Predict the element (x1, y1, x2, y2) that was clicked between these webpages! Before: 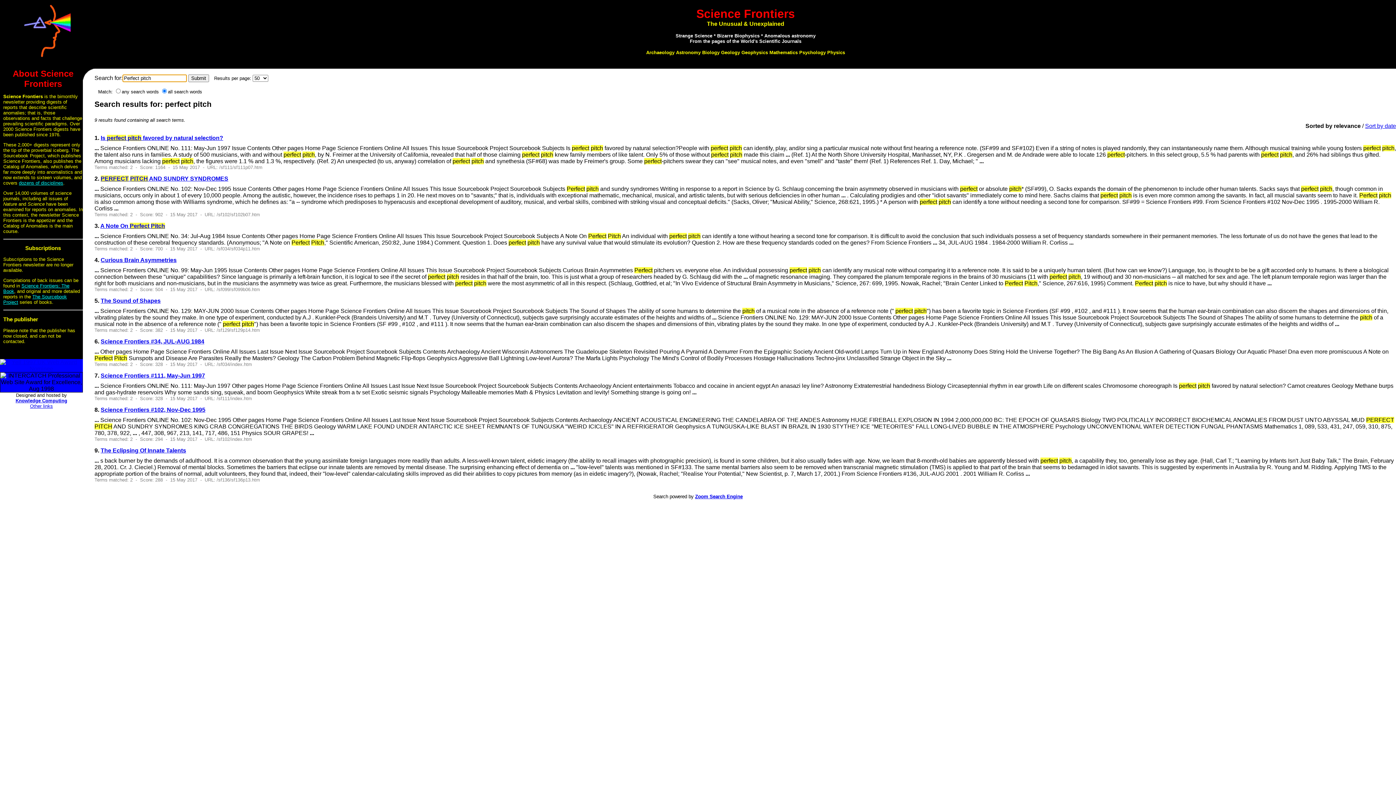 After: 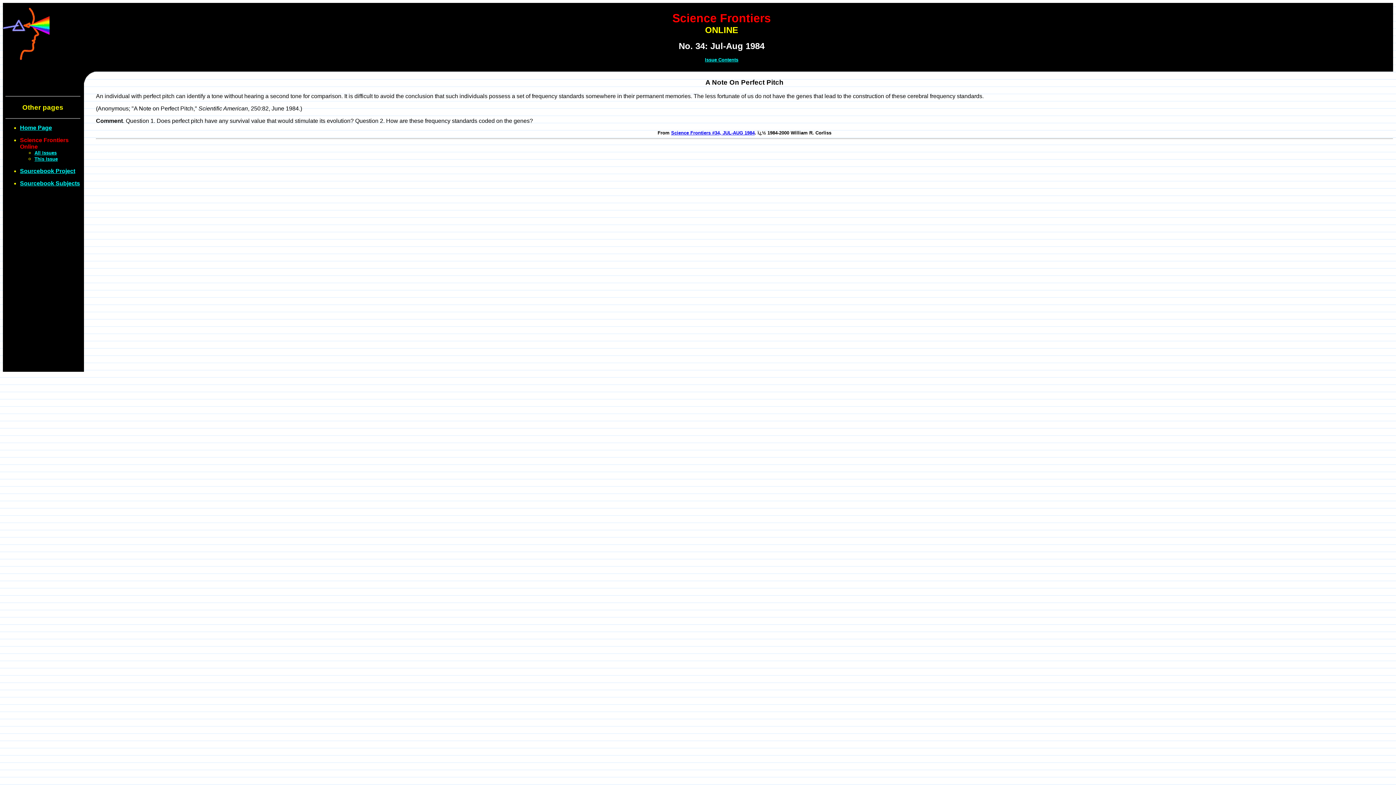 Action: bbox: (100, 222, 165, 229) label: A Note On Perfect Pitch